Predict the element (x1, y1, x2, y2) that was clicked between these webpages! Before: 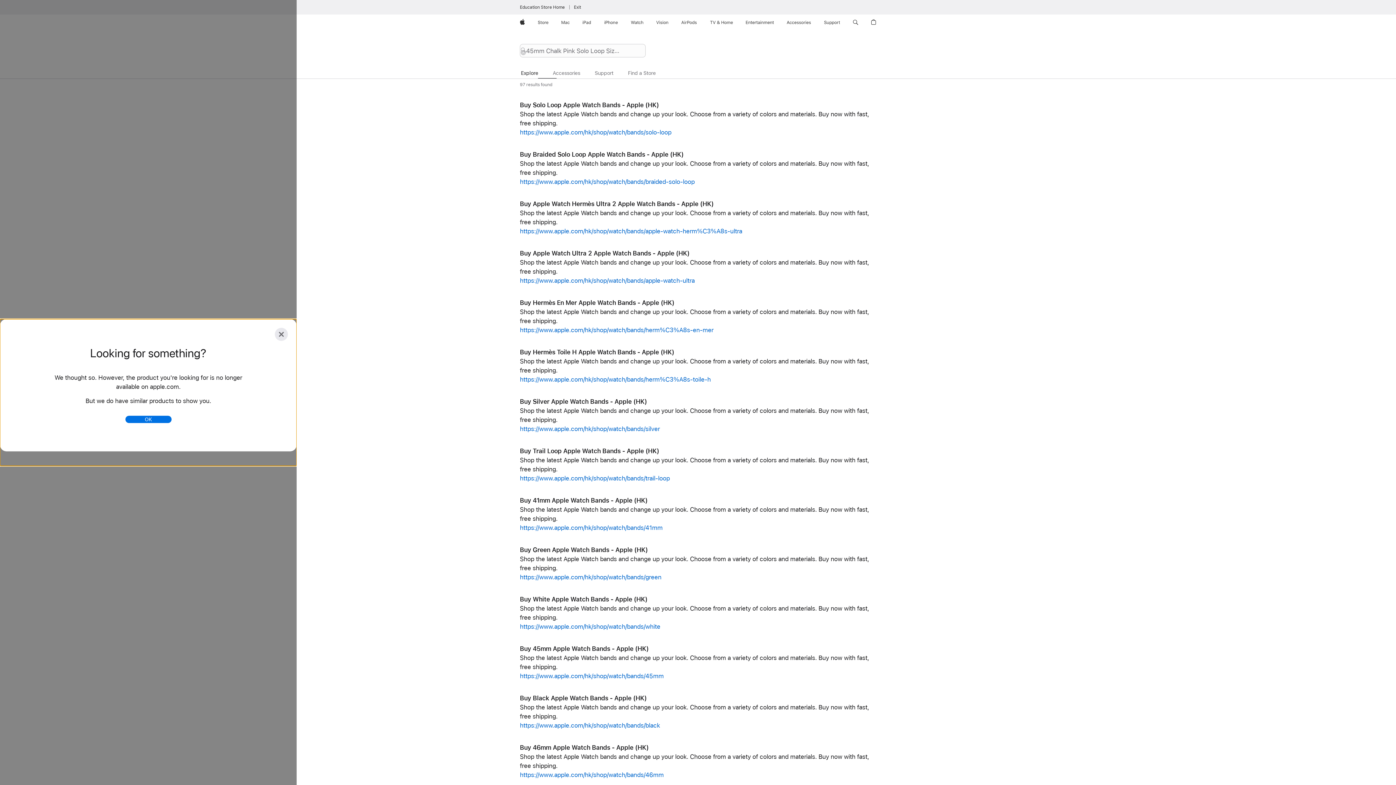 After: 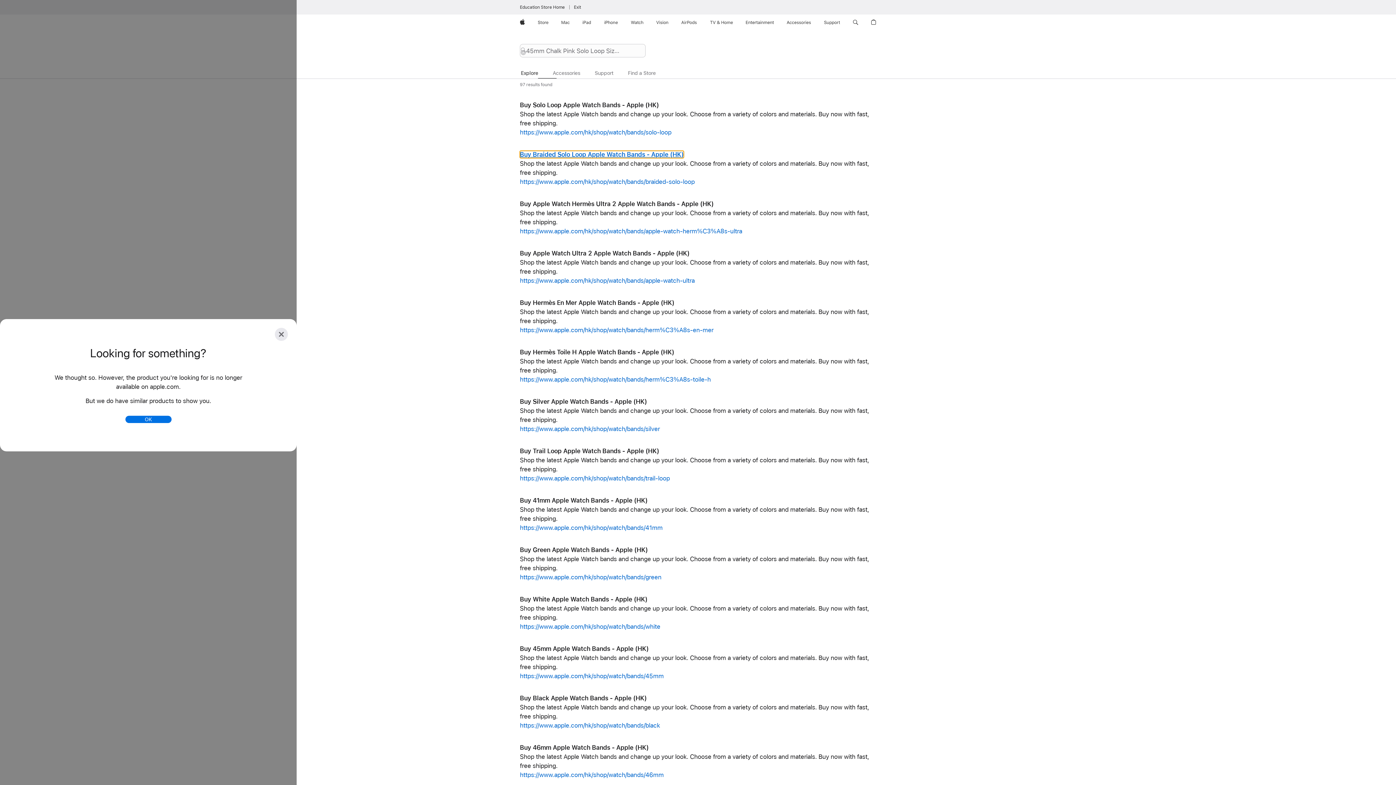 Action: label: Buy Braided Solo Loop Apple Watch Bands - Apple (HK) bbox: (520, 151, 683, 158)